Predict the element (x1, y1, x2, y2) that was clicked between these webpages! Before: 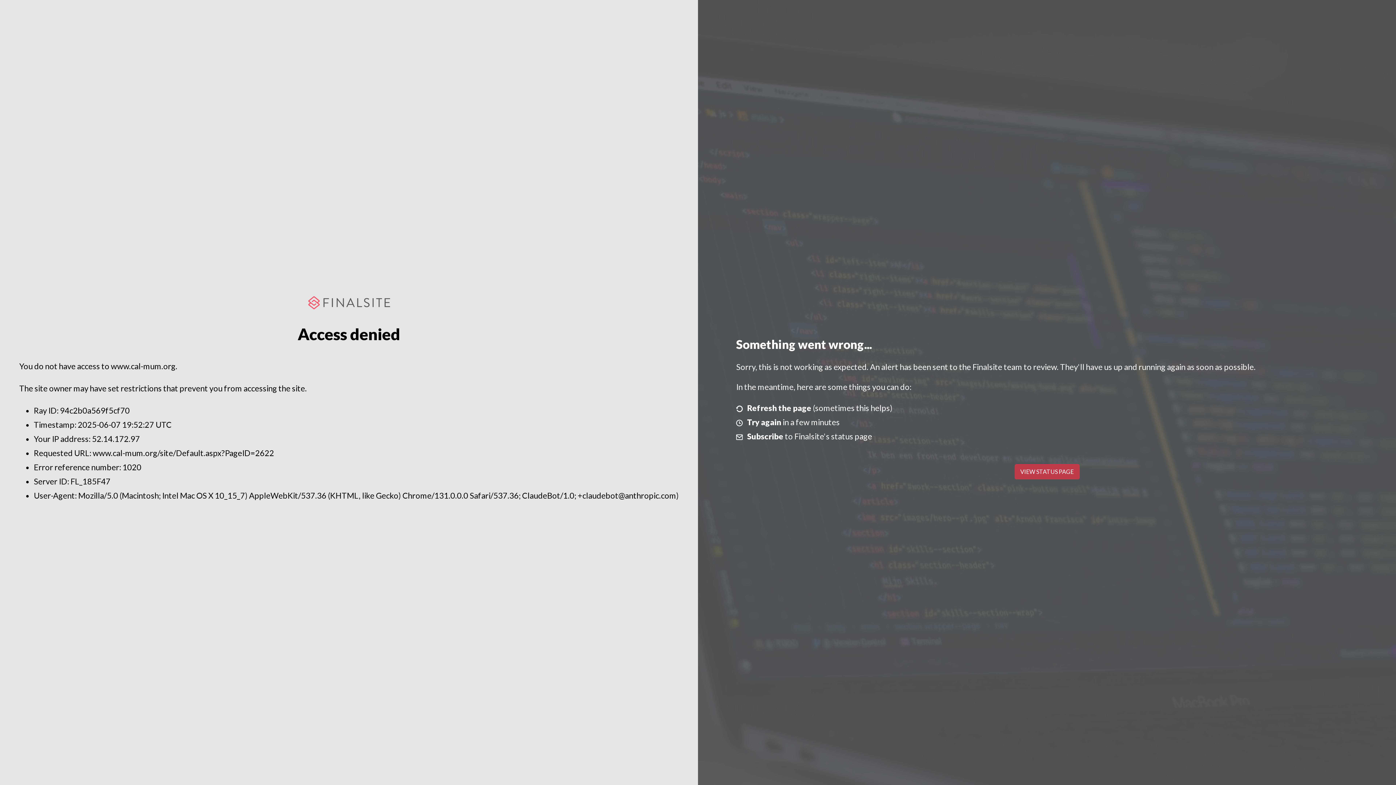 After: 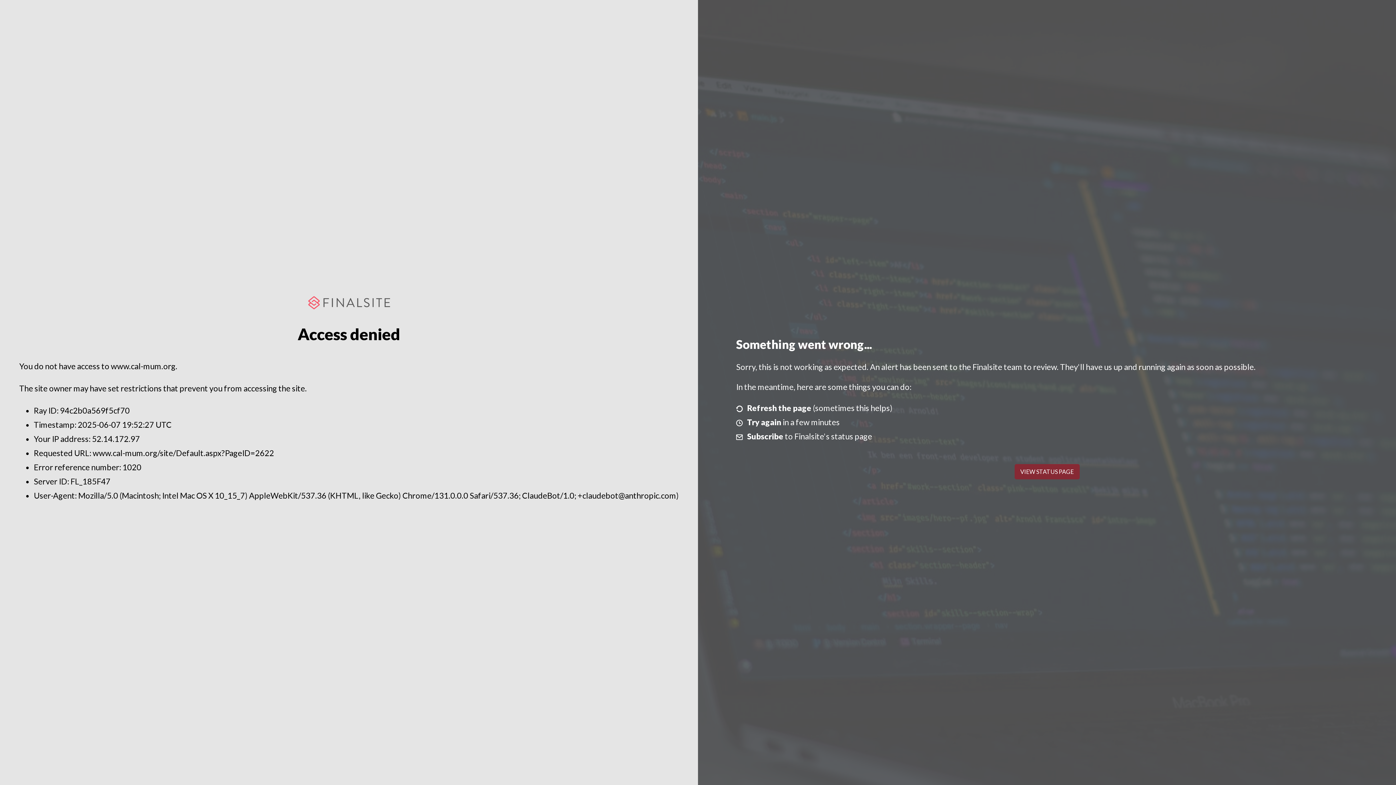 Action: label: VIEW STATUS PAGE bbox: (1014, 464, 1079, 479)